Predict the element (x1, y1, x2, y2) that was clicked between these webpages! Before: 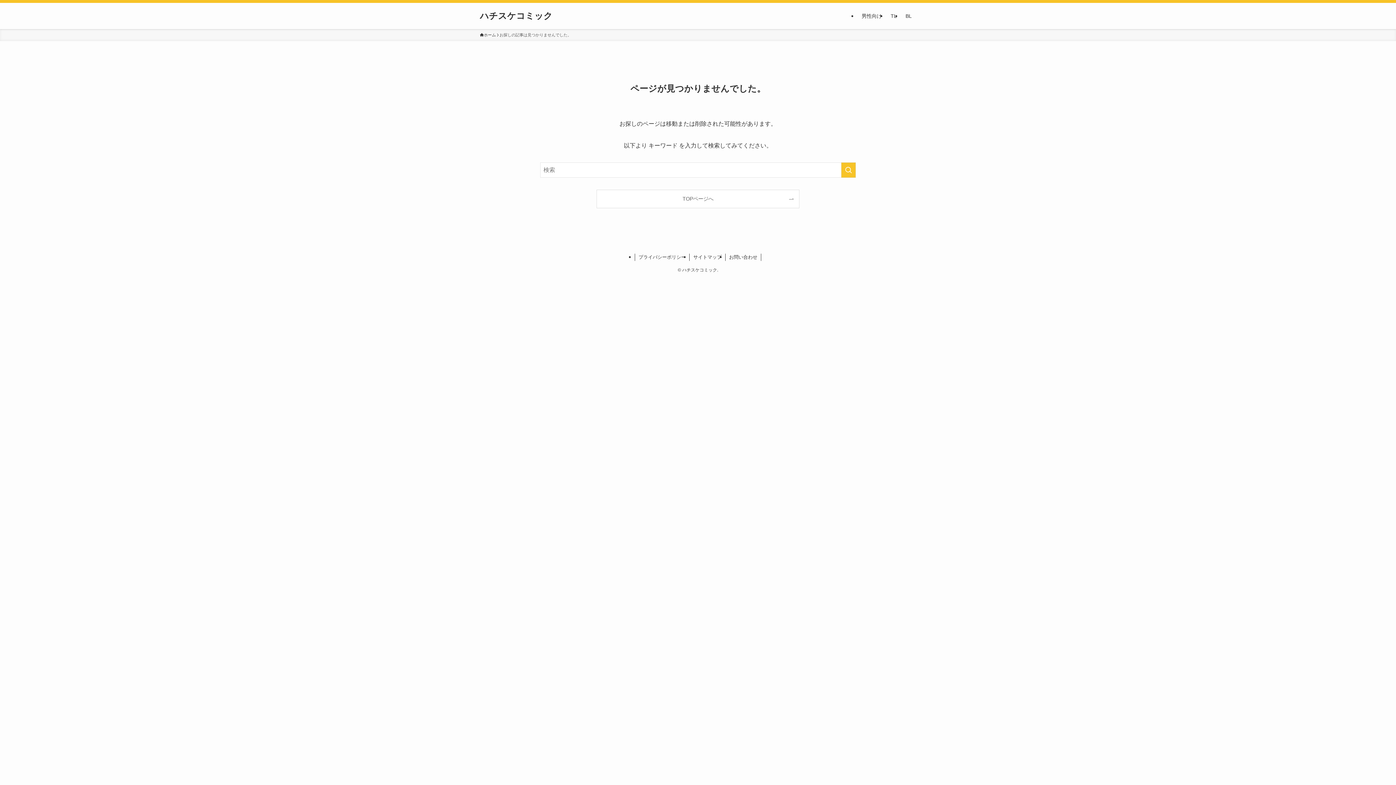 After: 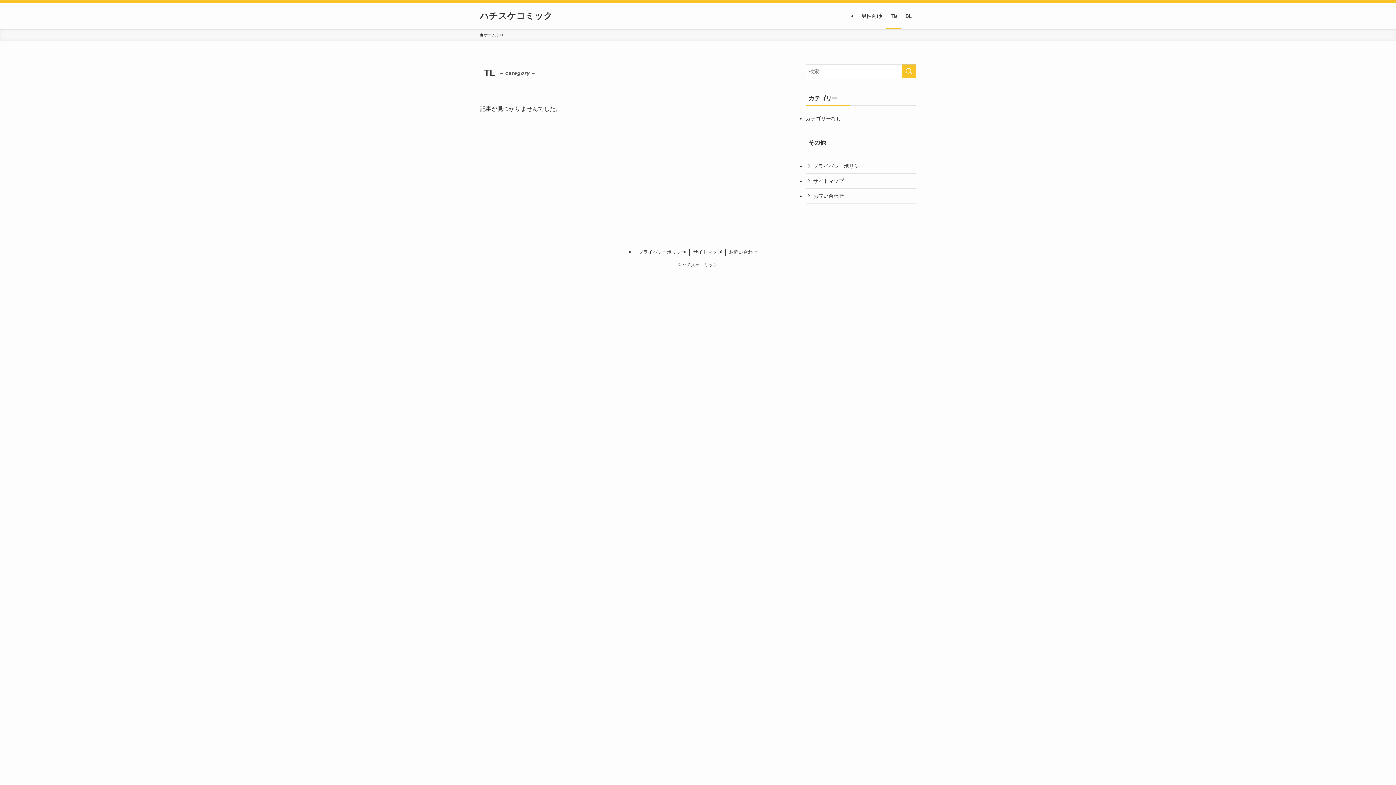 Action: bbox: (886, 2, 901, 29) label: TL